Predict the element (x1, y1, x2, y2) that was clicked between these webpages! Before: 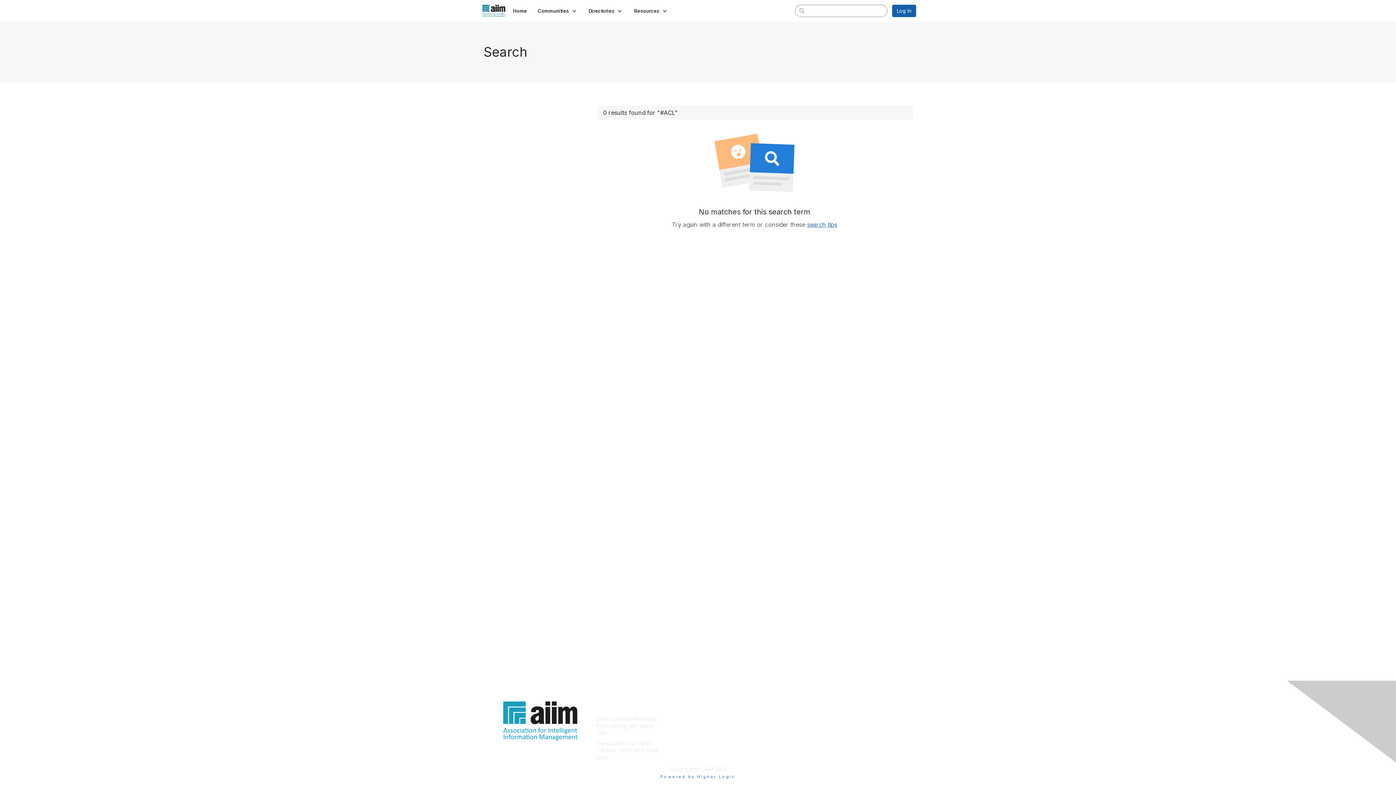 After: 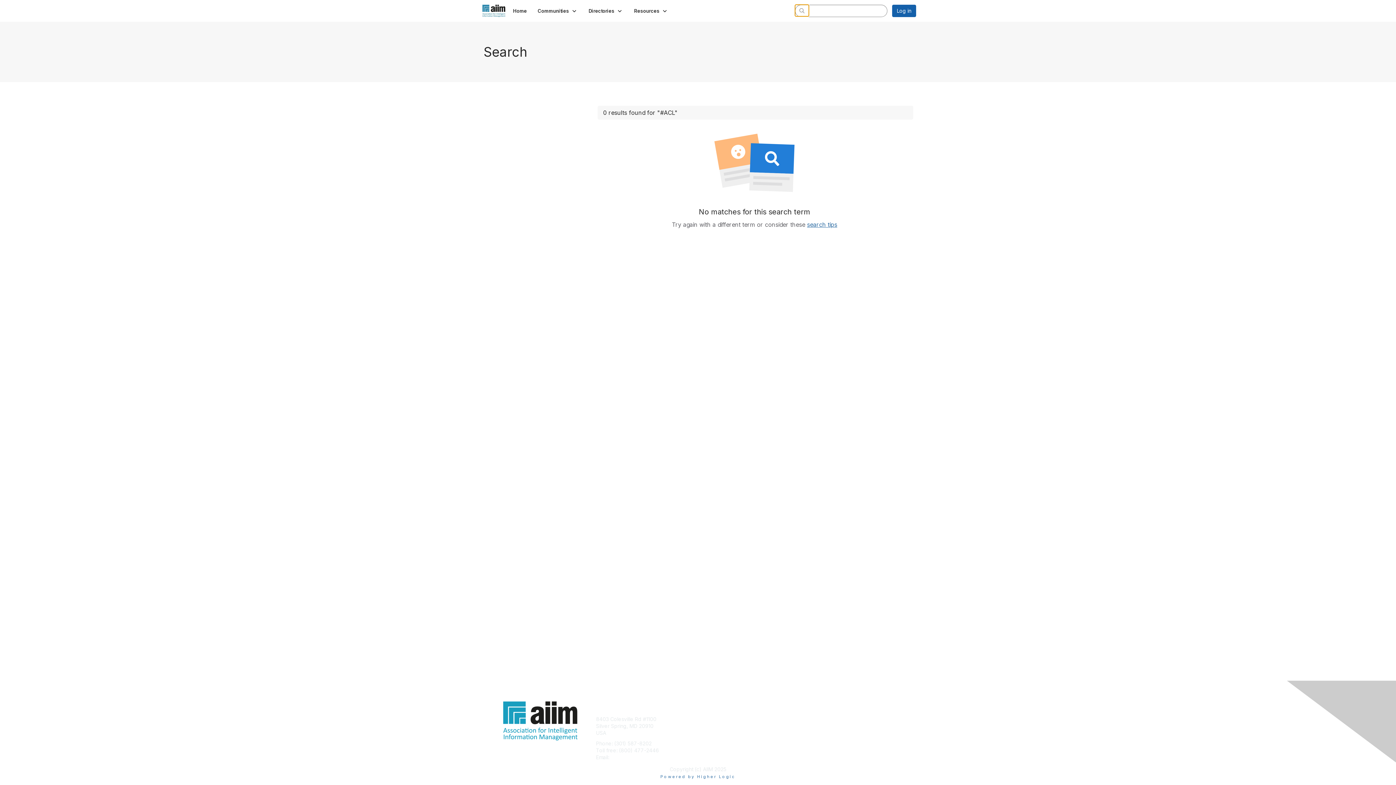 Action: label: search bbox: (795, 4, 809, 16)